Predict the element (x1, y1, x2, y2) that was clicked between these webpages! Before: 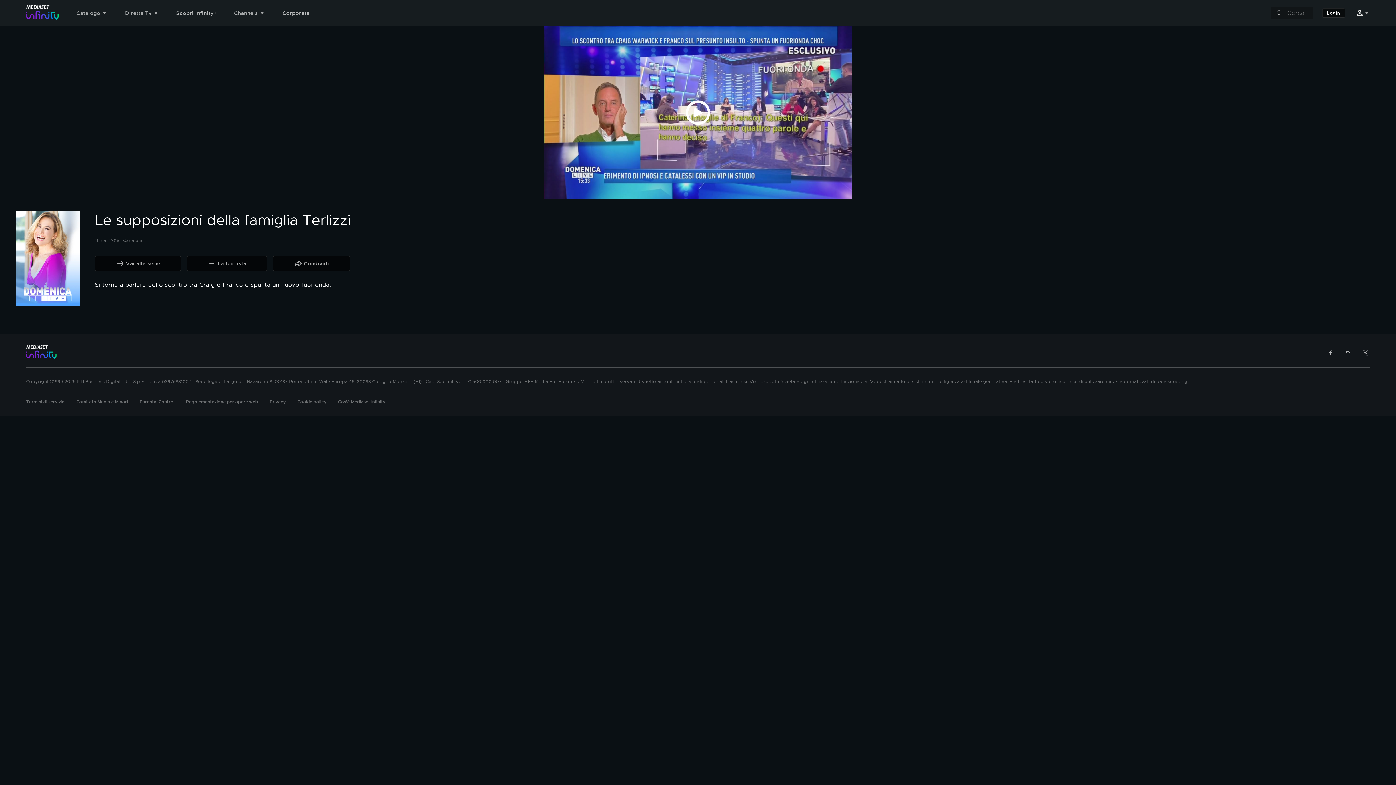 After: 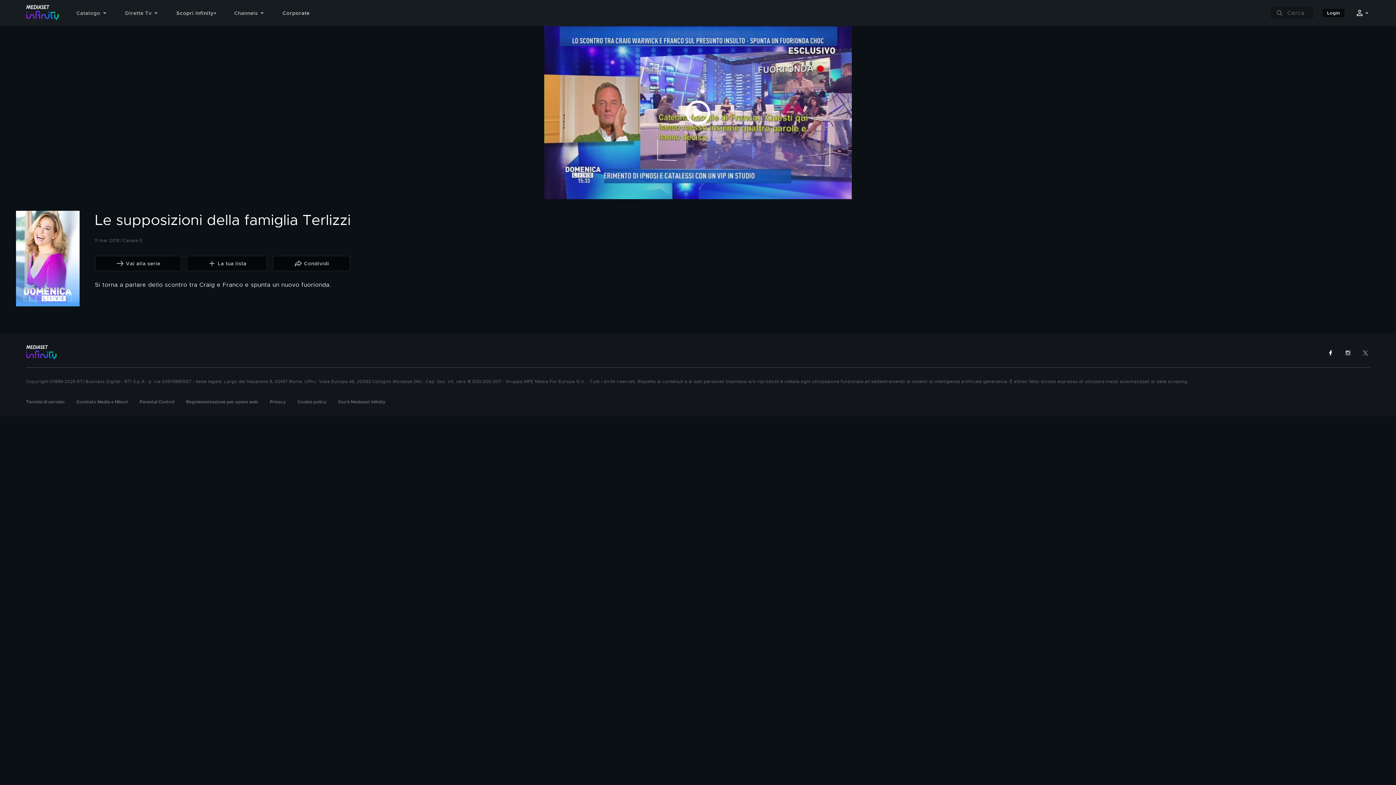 Action: bbox: (1327, 349, 1334, 356)